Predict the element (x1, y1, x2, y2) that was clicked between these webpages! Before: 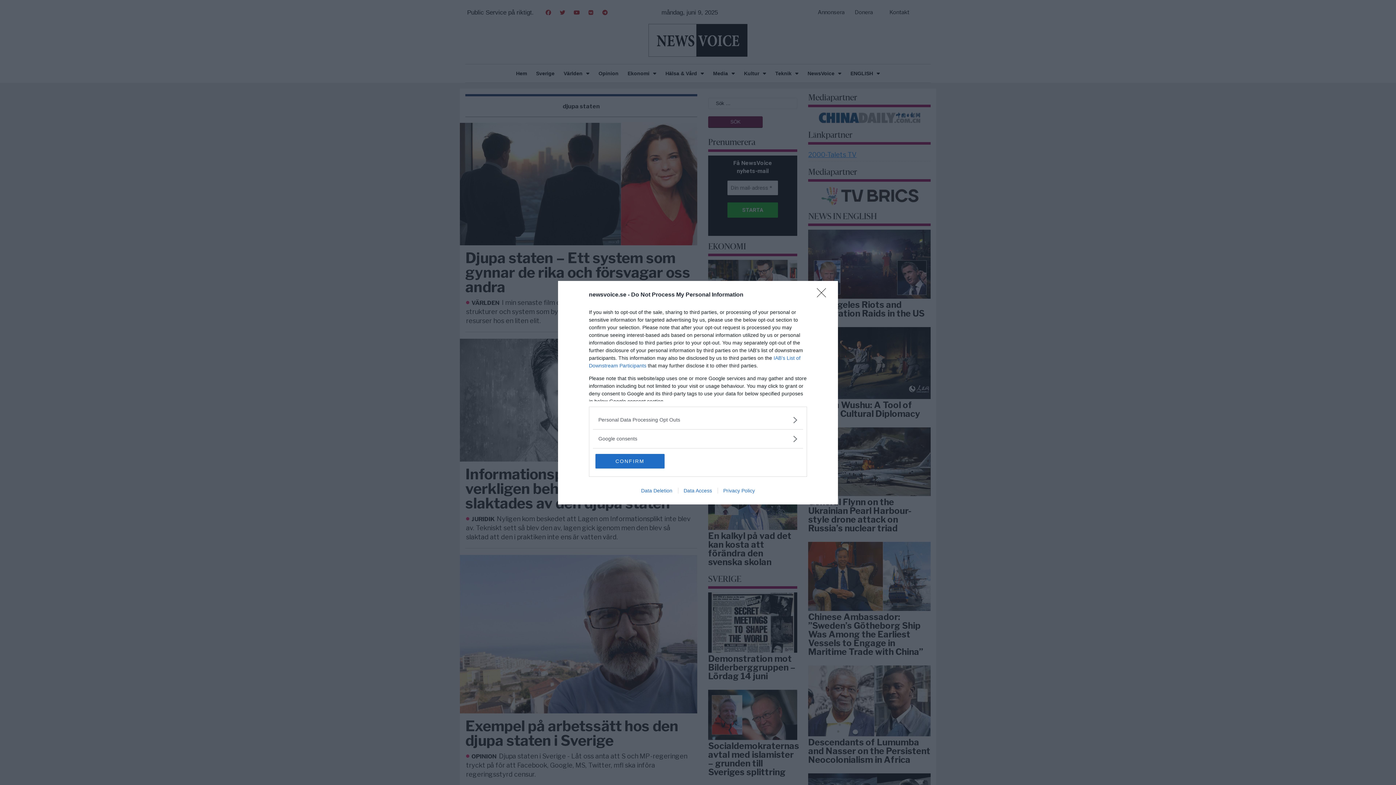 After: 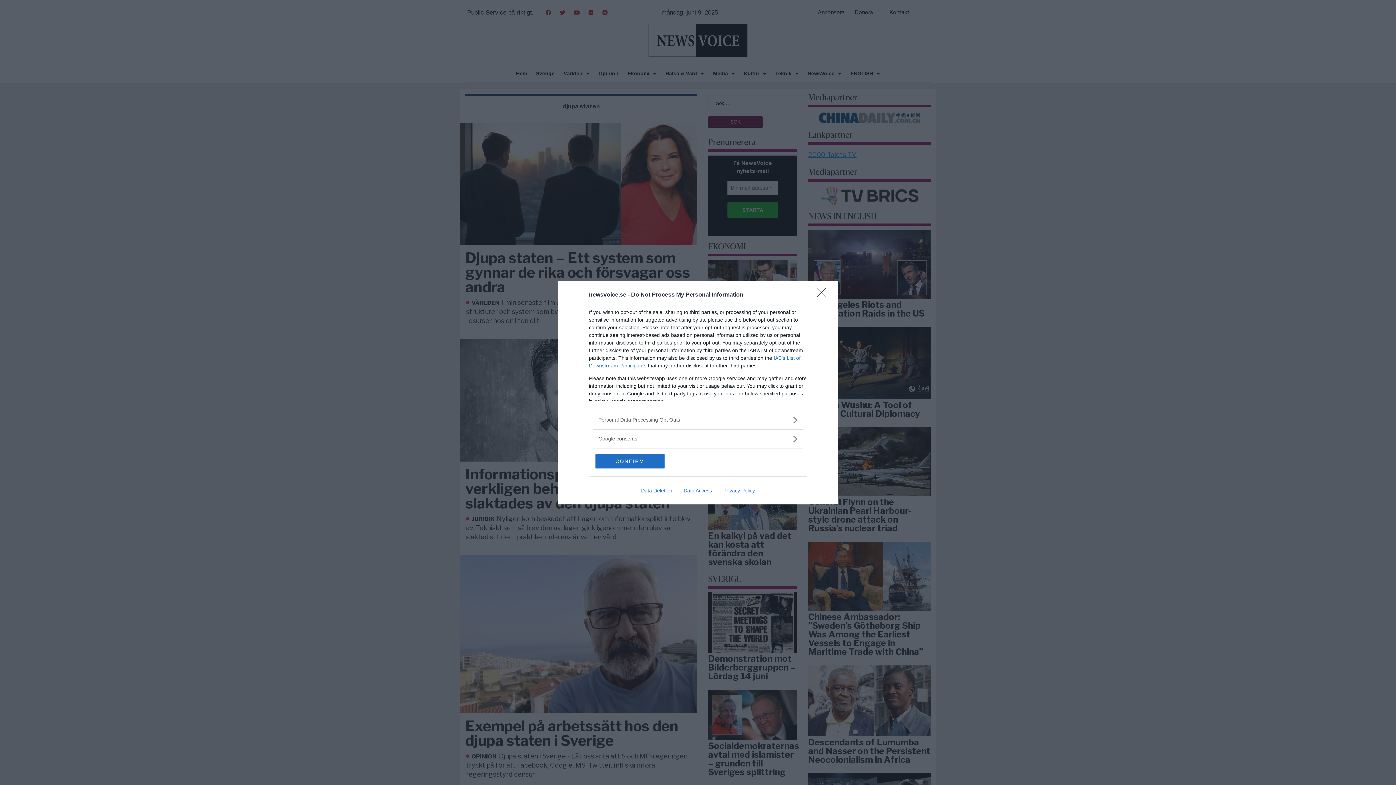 Action: bbox: (635, 487, 678, 493) label: Data Deletion